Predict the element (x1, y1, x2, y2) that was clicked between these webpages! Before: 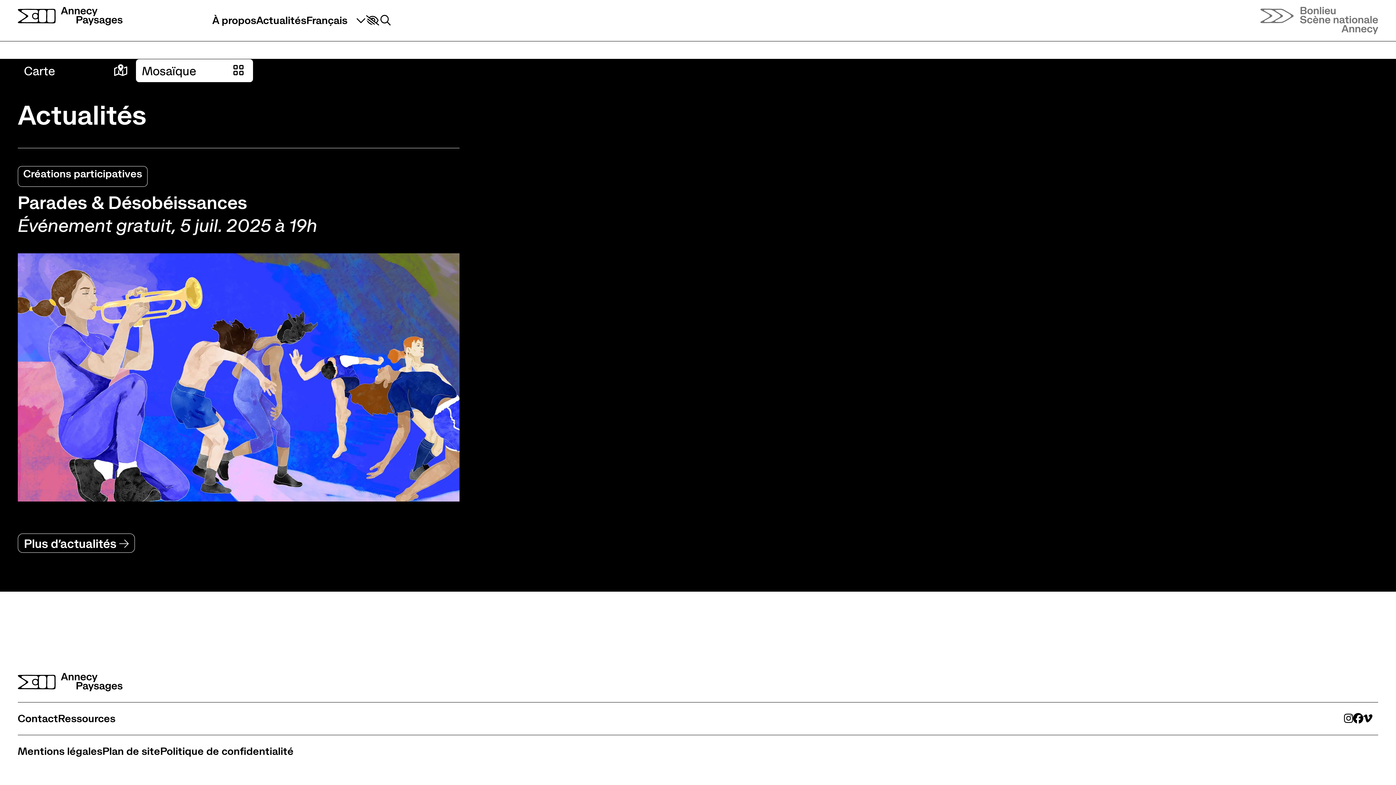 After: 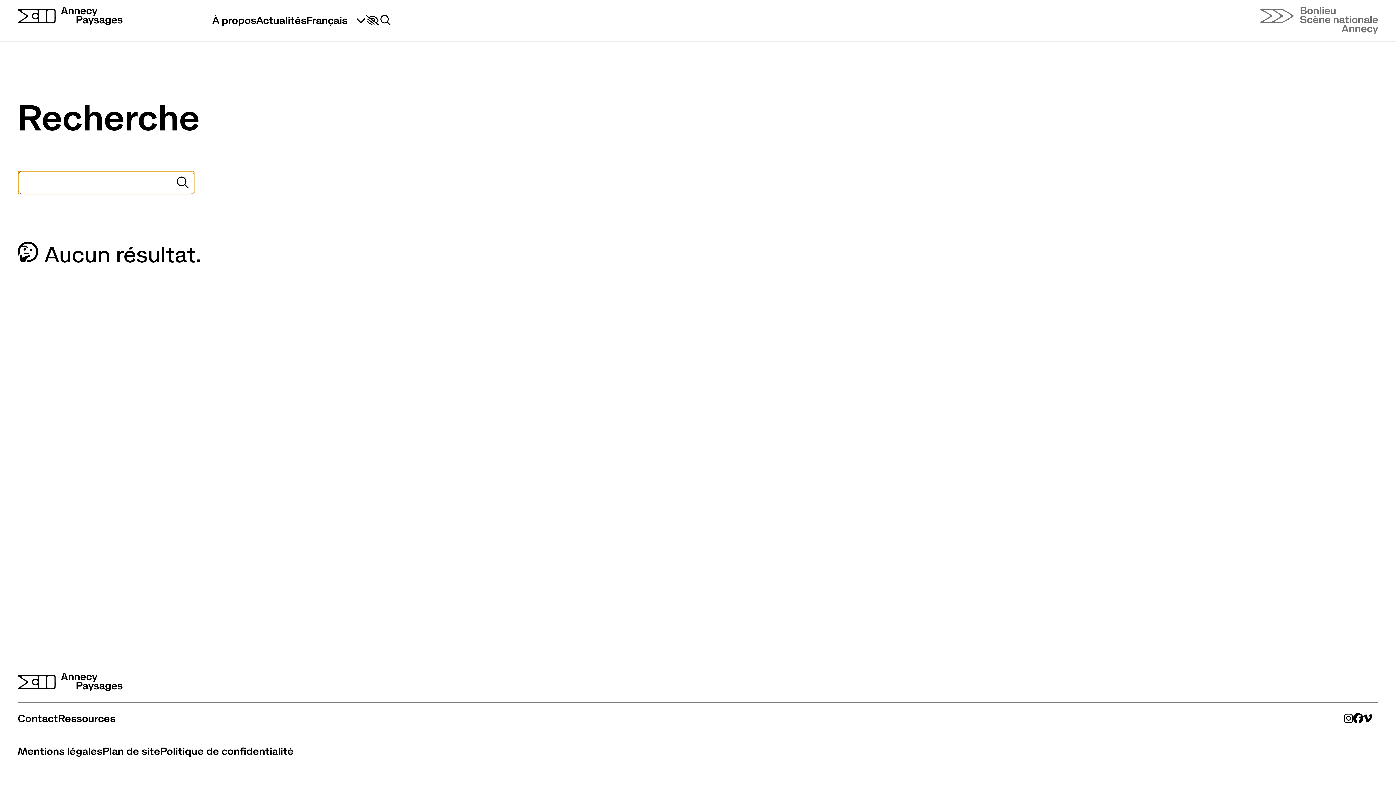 Action: label: Rechercher bbox: (379, 14, 392, 26)